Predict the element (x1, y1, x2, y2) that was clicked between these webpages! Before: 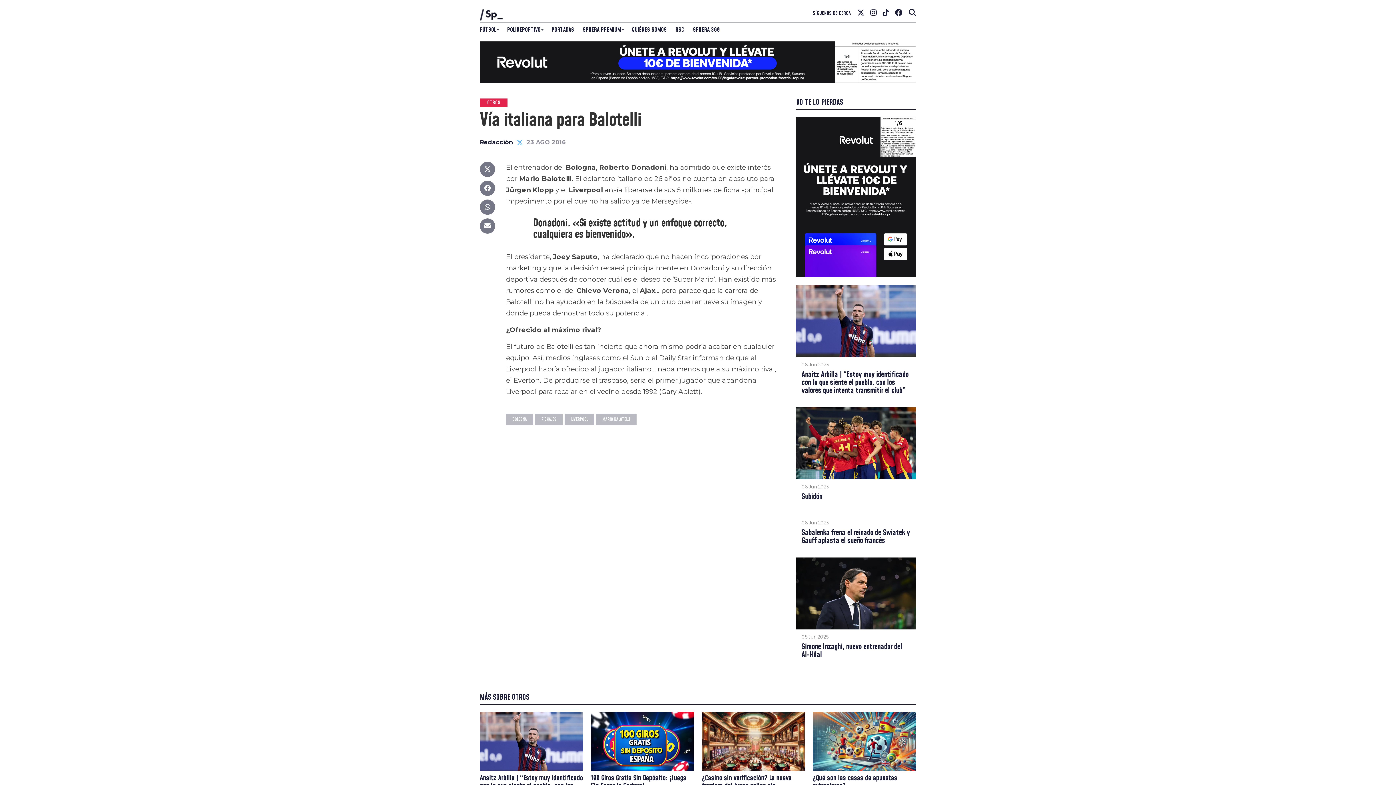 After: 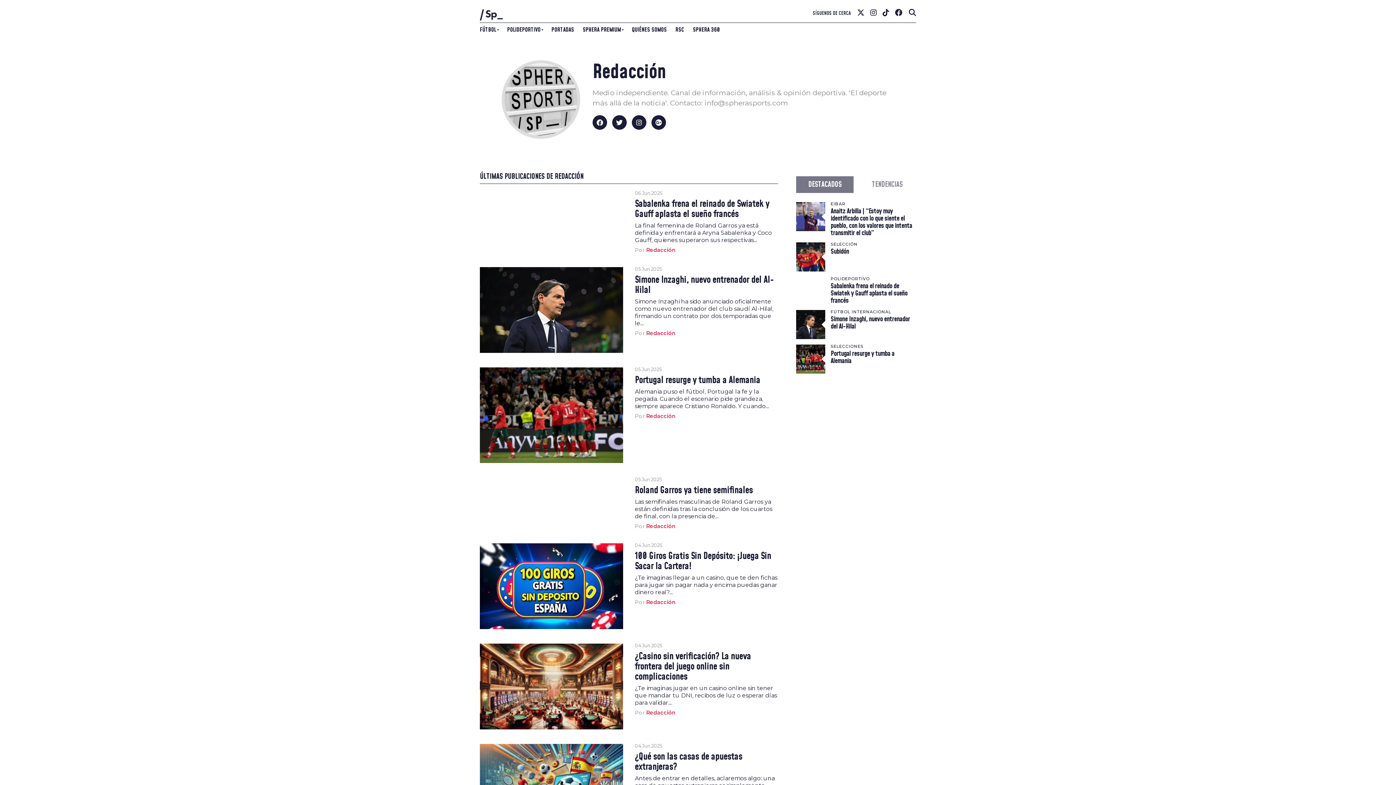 Action: bbox: (480, 139, 513, 145) label: Redacción